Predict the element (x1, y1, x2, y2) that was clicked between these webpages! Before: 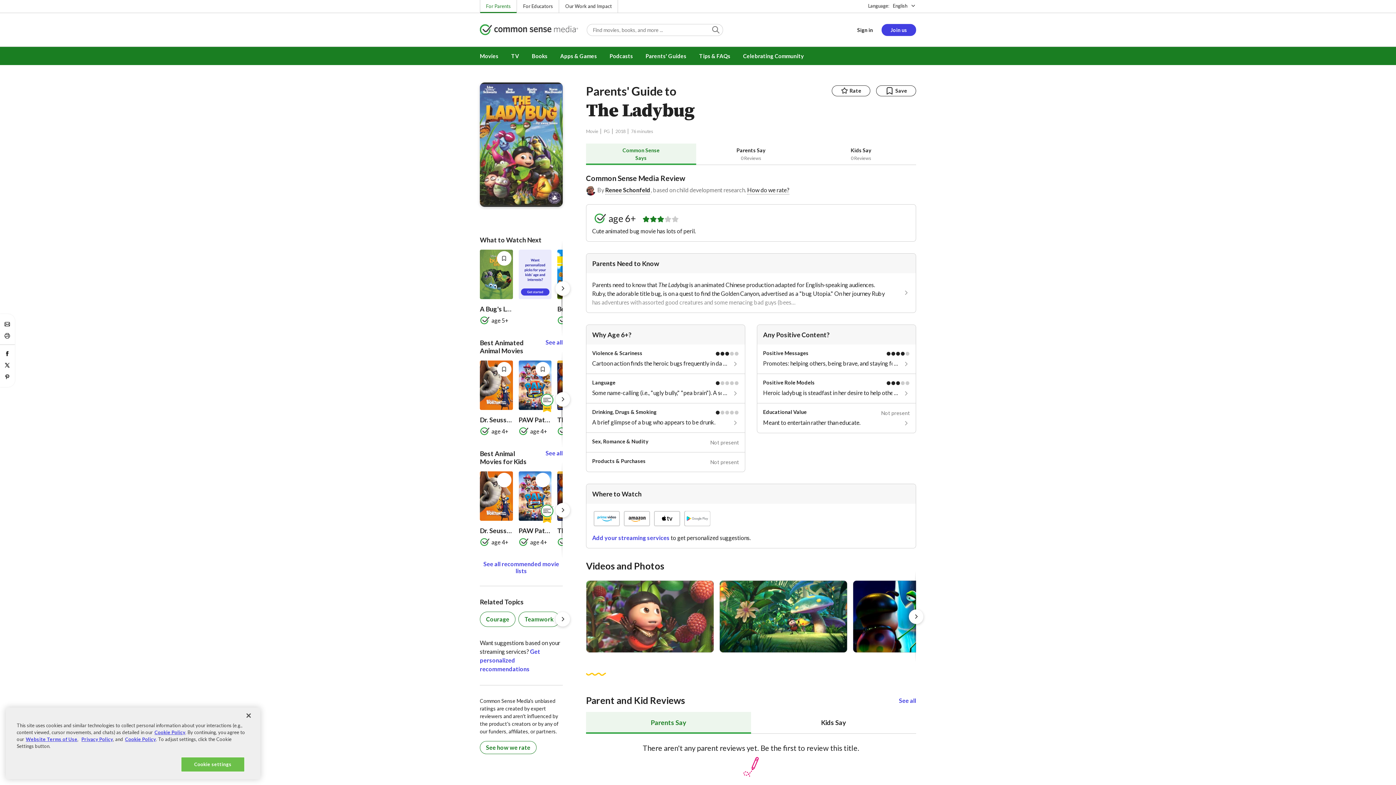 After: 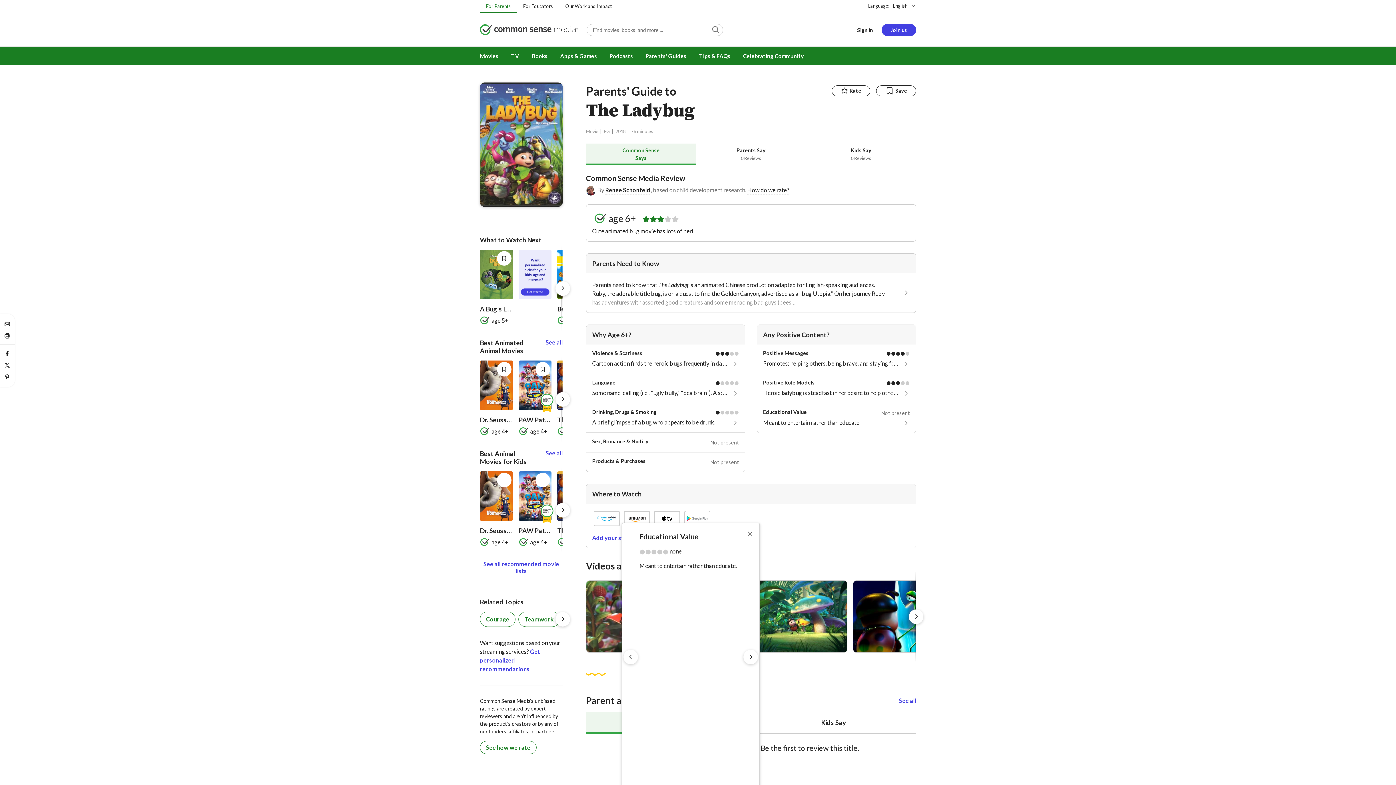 Action: bbox: (757, 403, 916, 433) label: Educational Value
Not present

Meant to entertain rather than educate.